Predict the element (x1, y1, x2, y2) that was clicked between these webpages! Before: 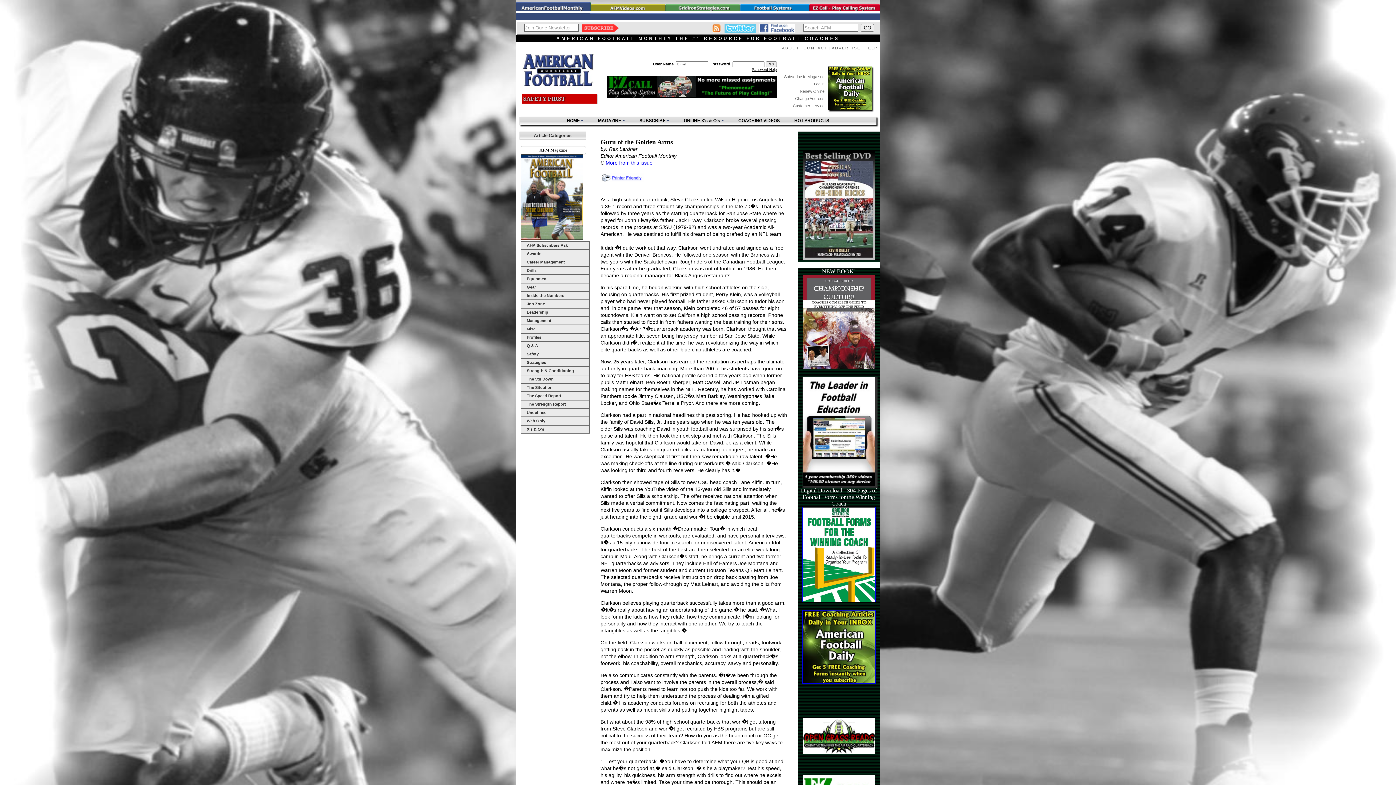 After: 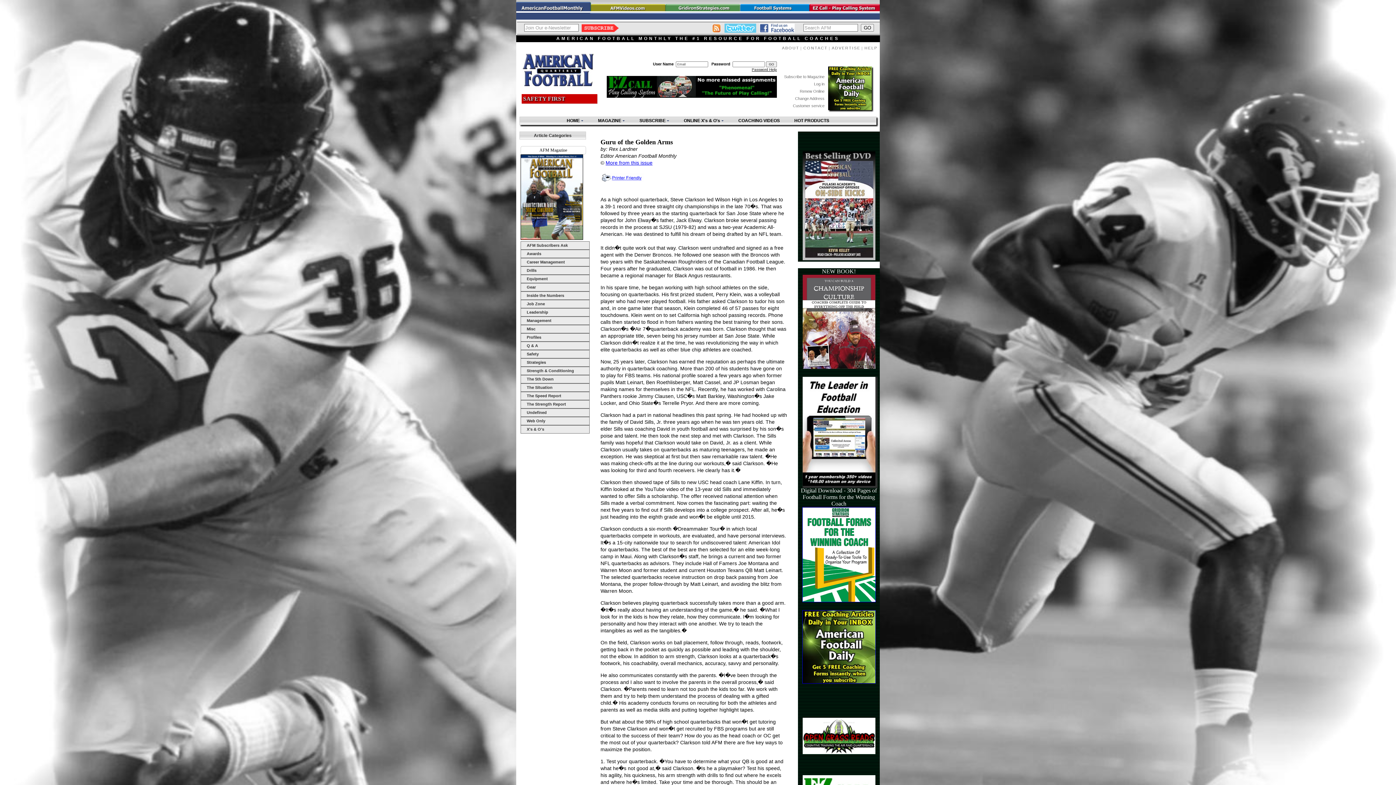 Action: bbox: (802, 255, 875, 261)